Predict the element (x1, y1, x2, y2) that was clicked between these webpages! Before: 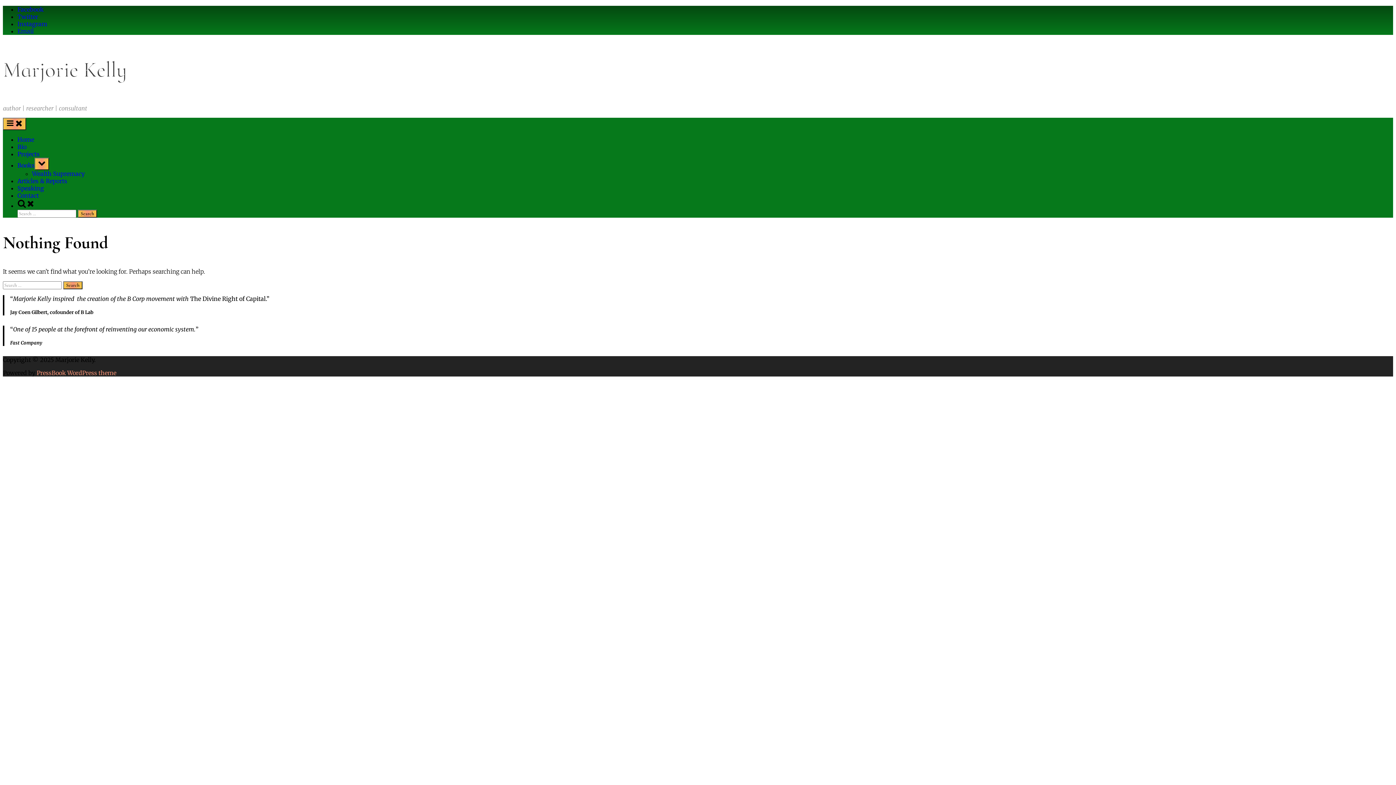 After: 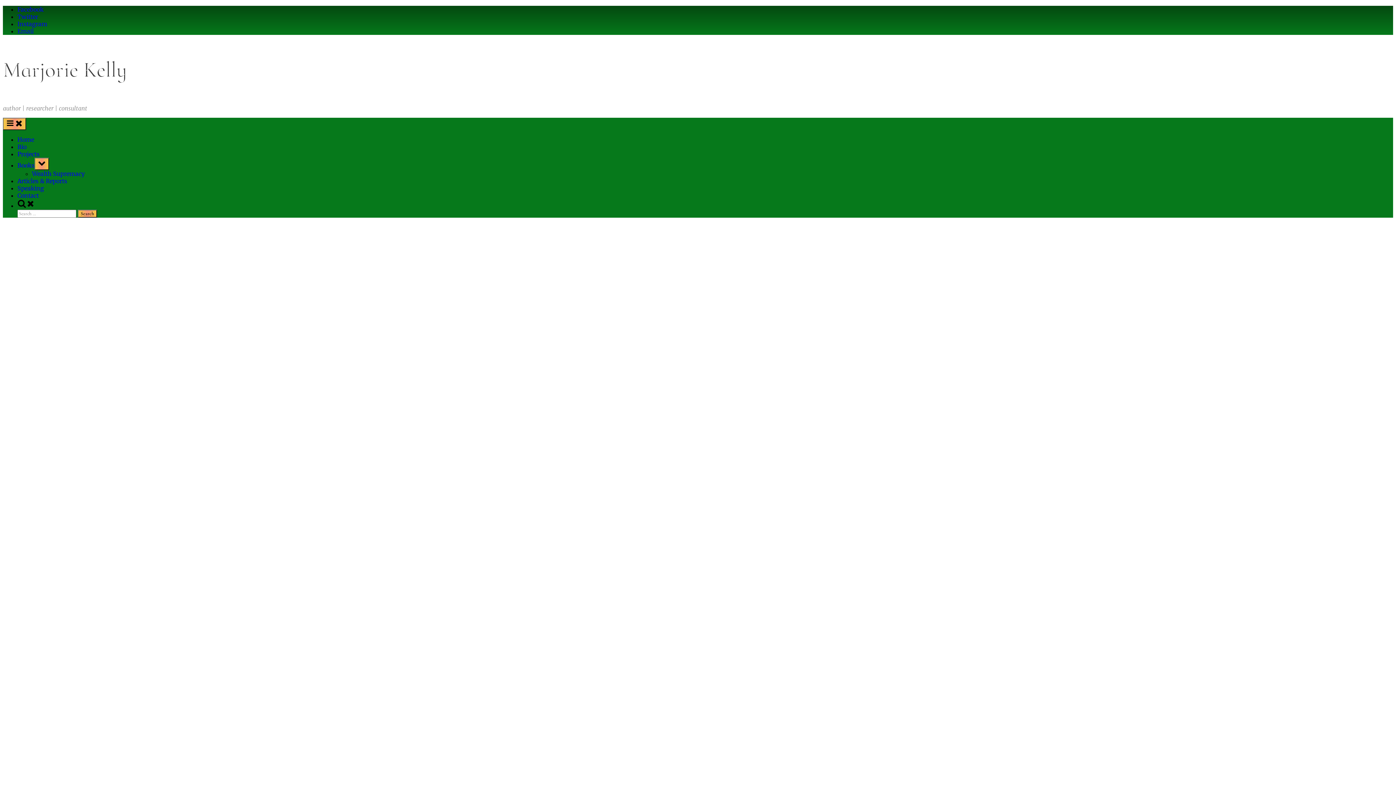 Action: label: Wealth Supremacy bbox: (32, 170, 84, 177)